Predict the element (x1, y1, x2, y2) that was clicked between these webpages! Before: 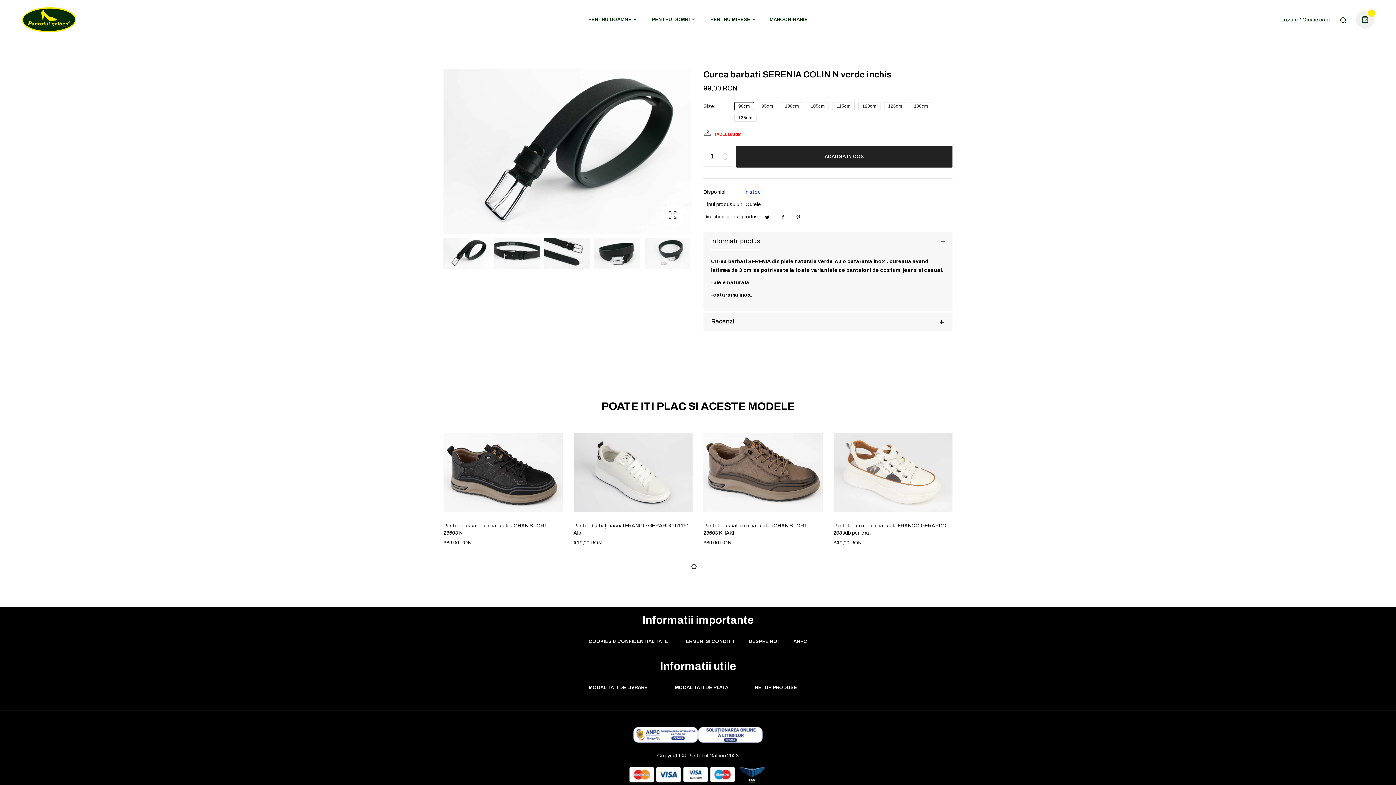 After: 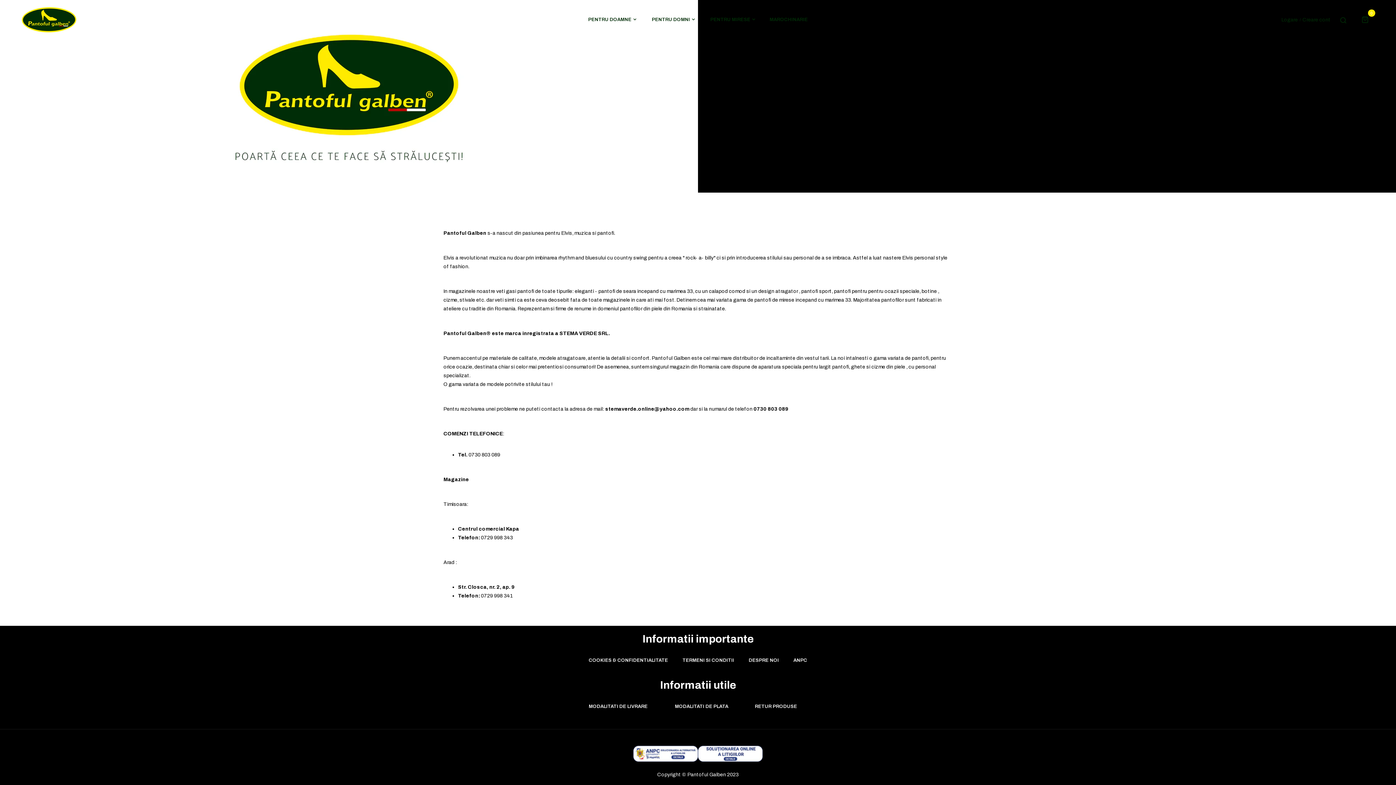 Action: bbox: (741, 630, 786, 653) label: DESPRE NOI